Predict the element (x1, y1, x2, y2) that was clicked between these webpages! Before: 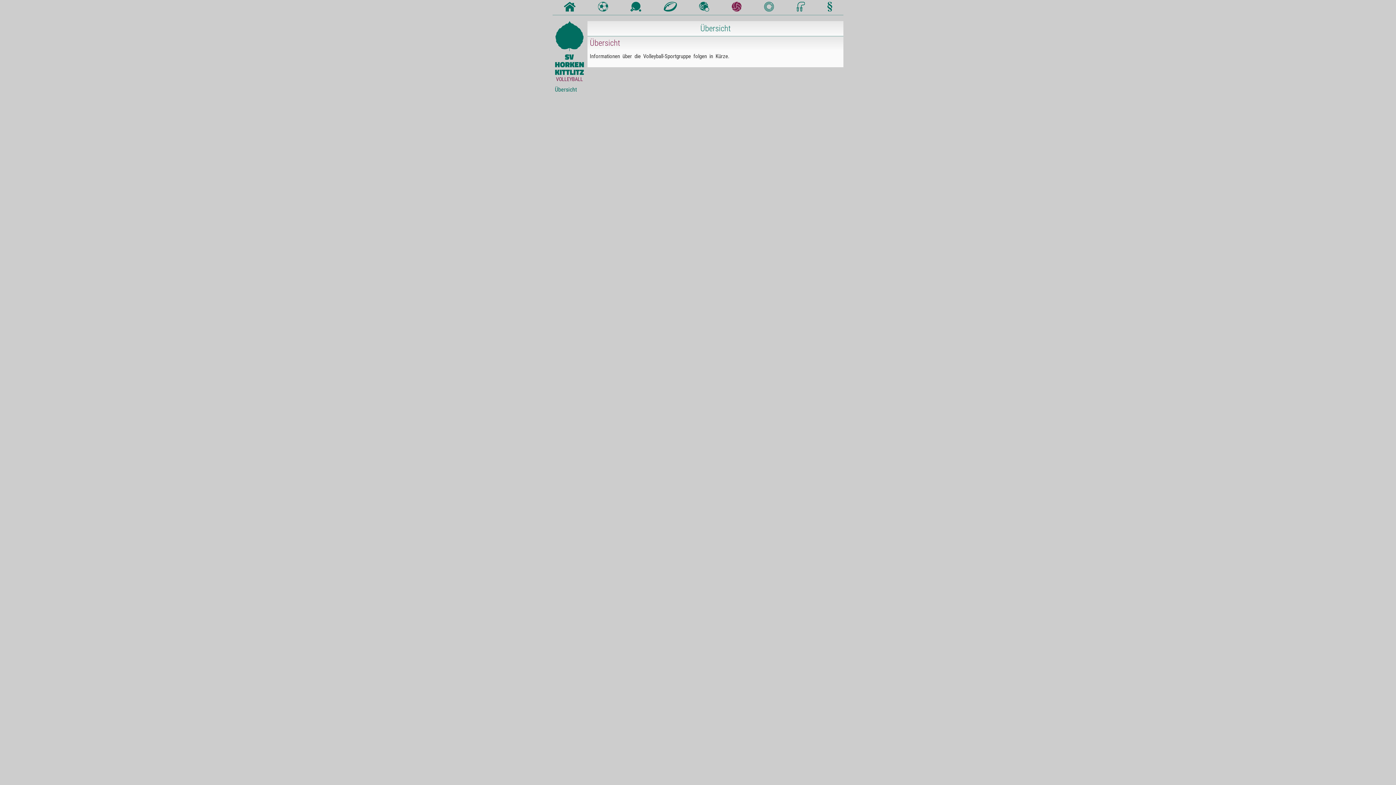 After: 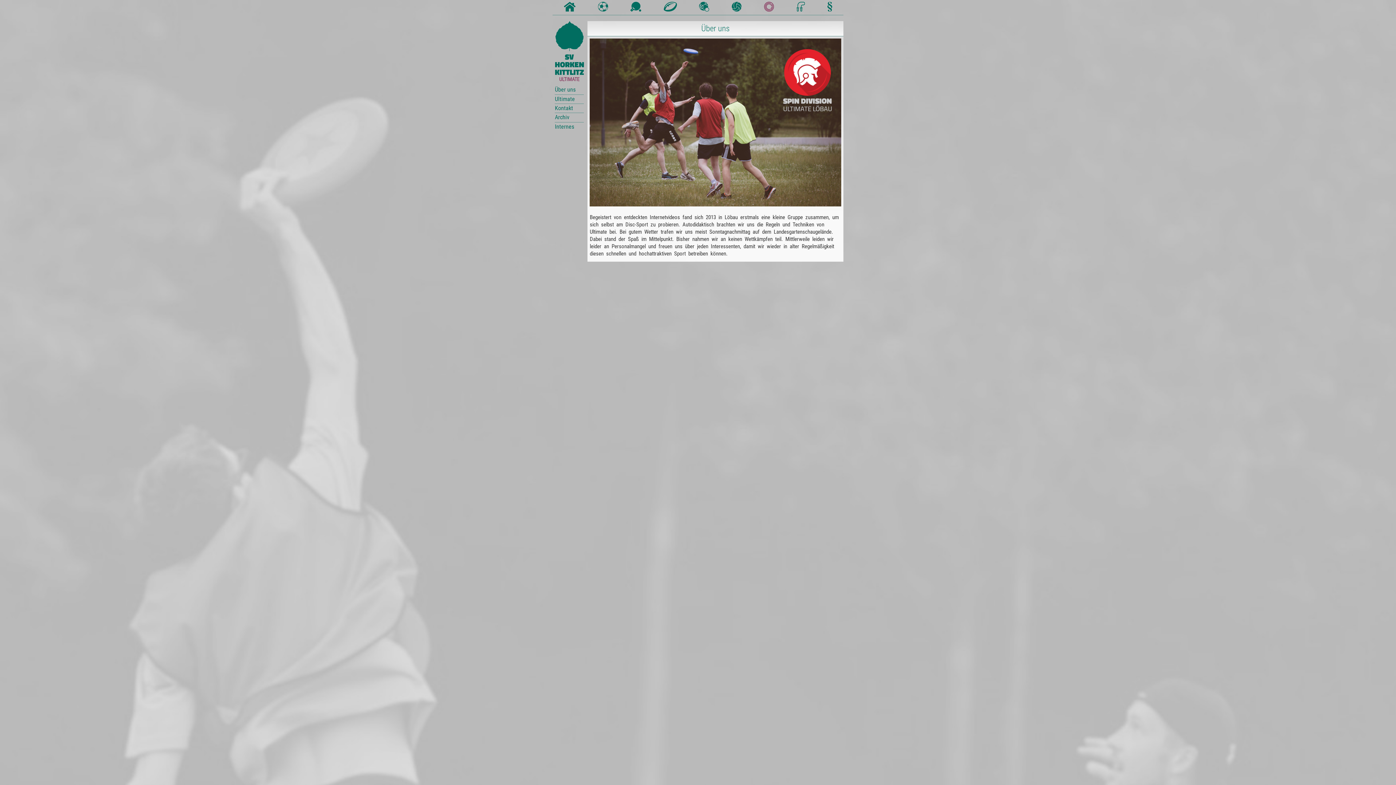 Action: bbox: (764, 6, 774, 13)